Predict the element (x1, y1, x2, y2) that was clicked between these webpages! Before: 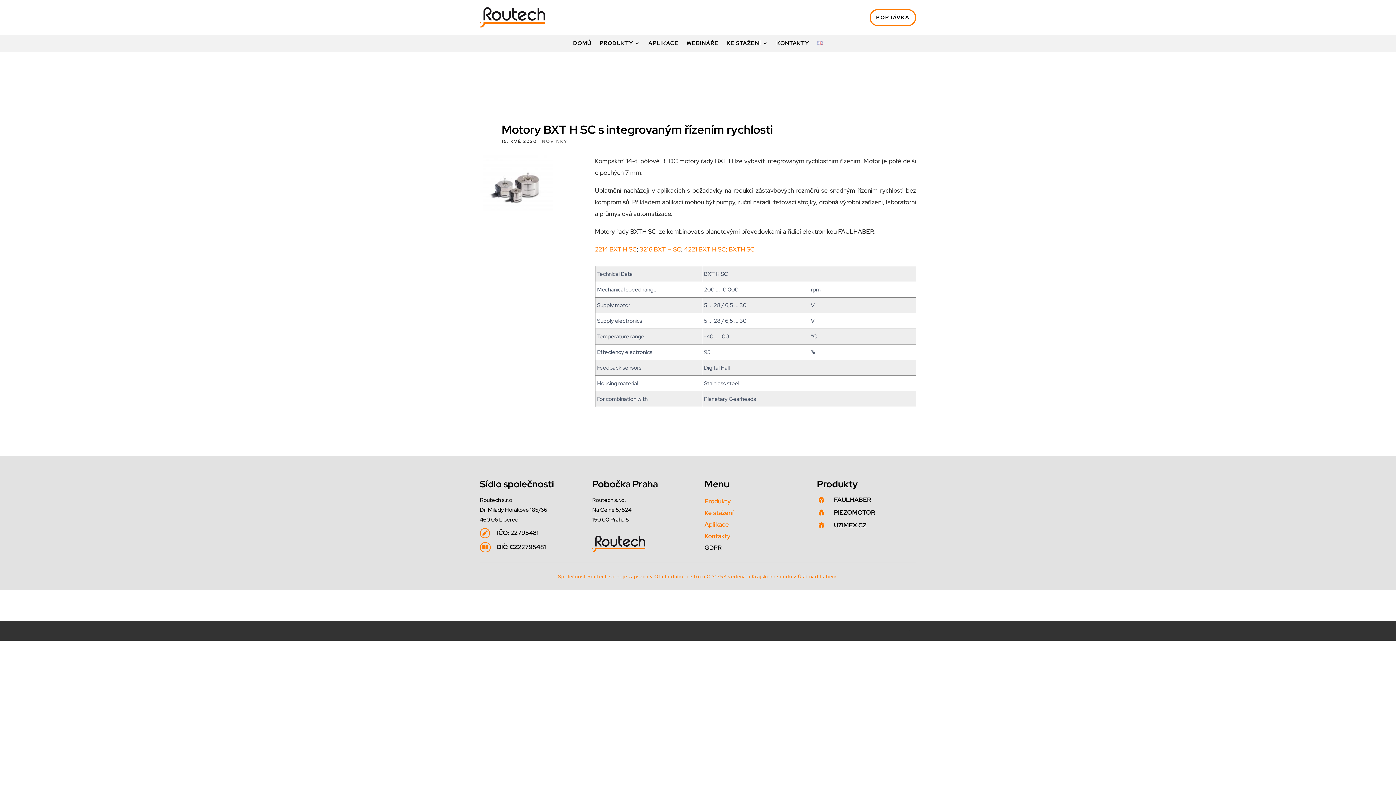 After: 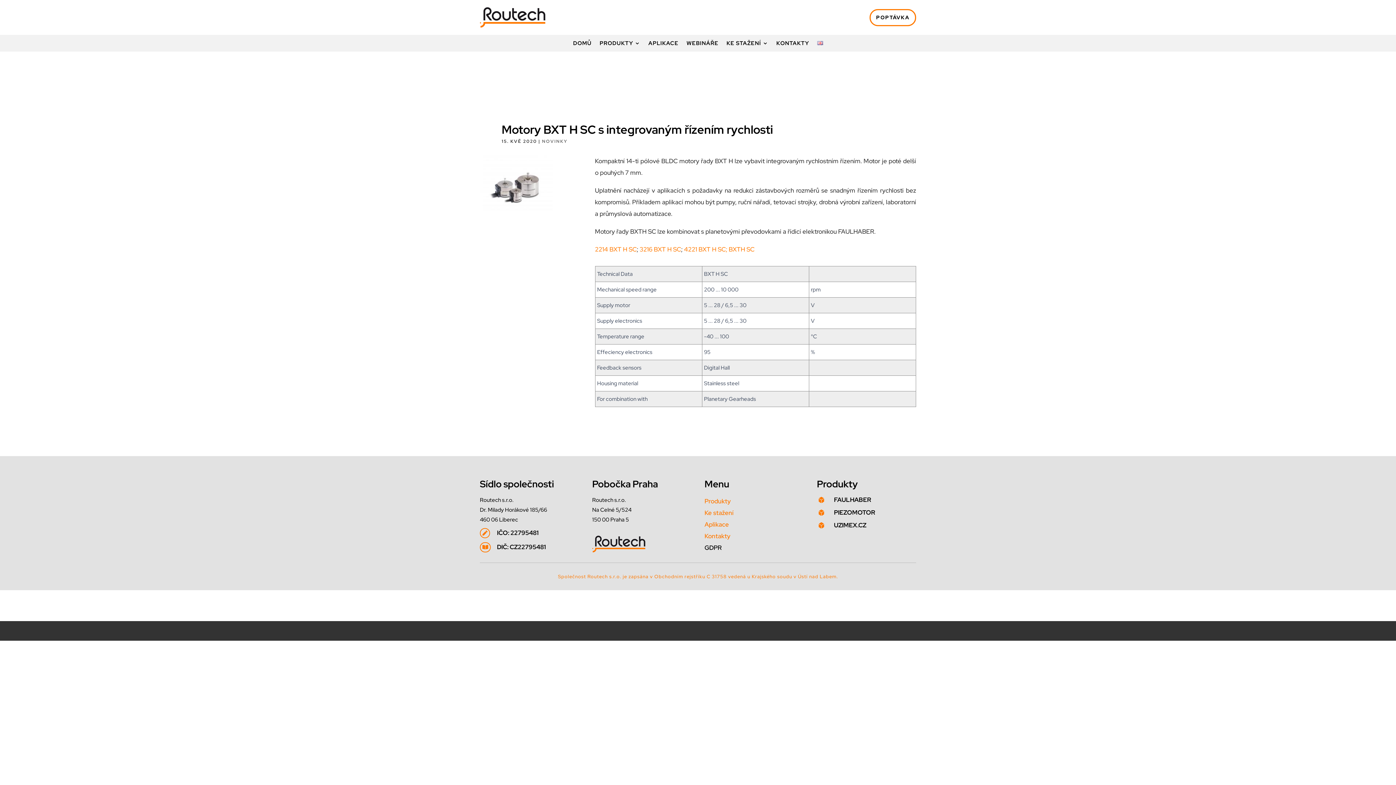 Action: label: UZIMEX.CZ bbox: (834, 521, 866, 529)